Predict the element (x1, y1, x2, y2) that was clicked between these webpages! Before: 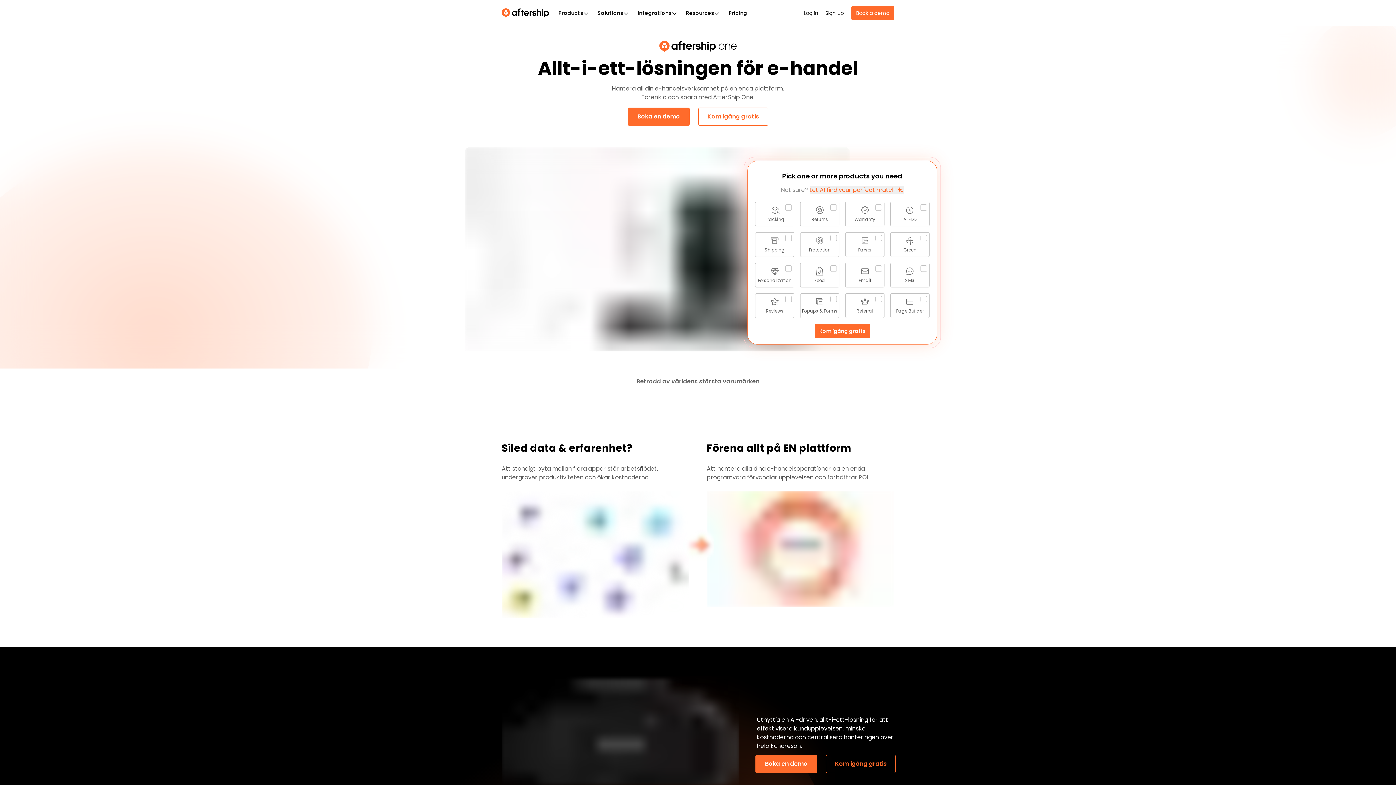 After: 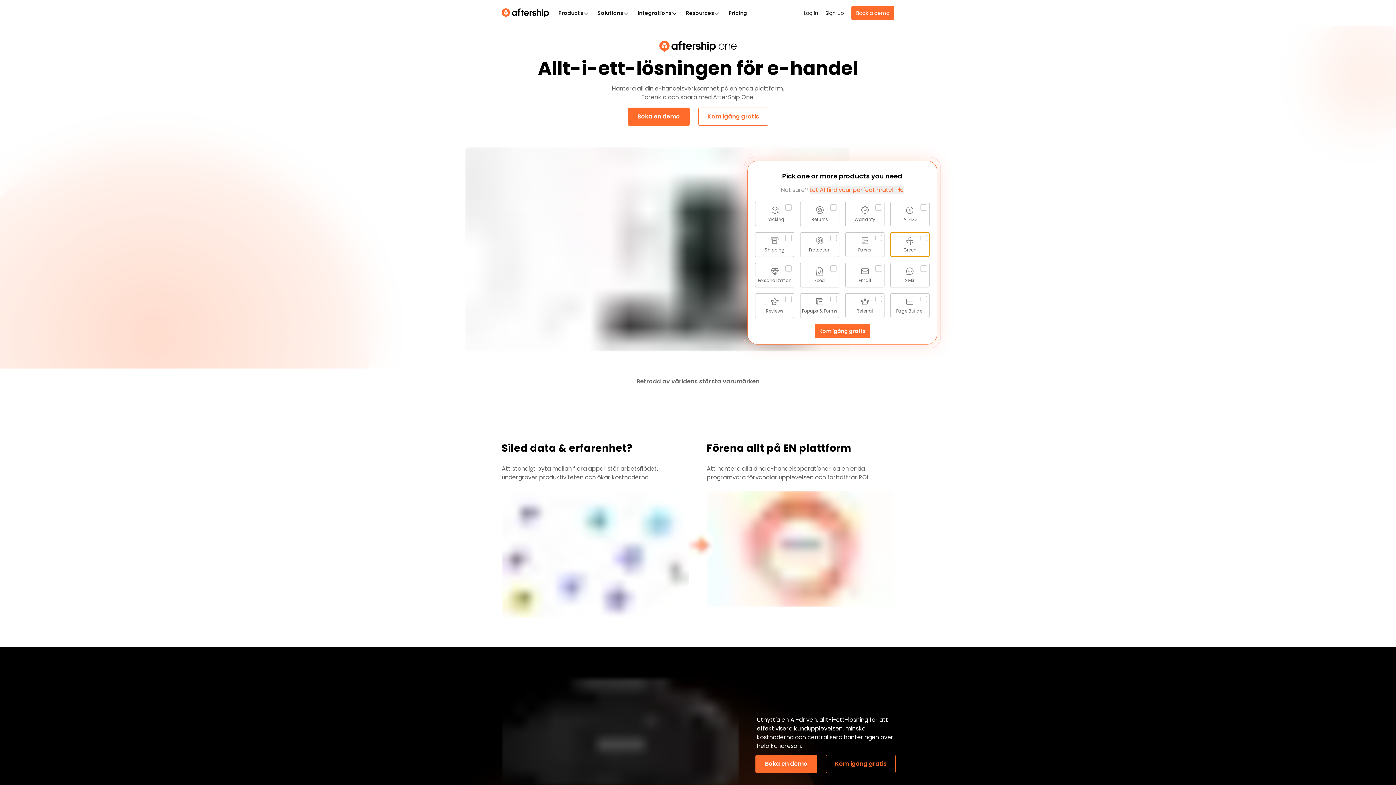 Action: bbox: (890, 232, 929, 257) label: Green